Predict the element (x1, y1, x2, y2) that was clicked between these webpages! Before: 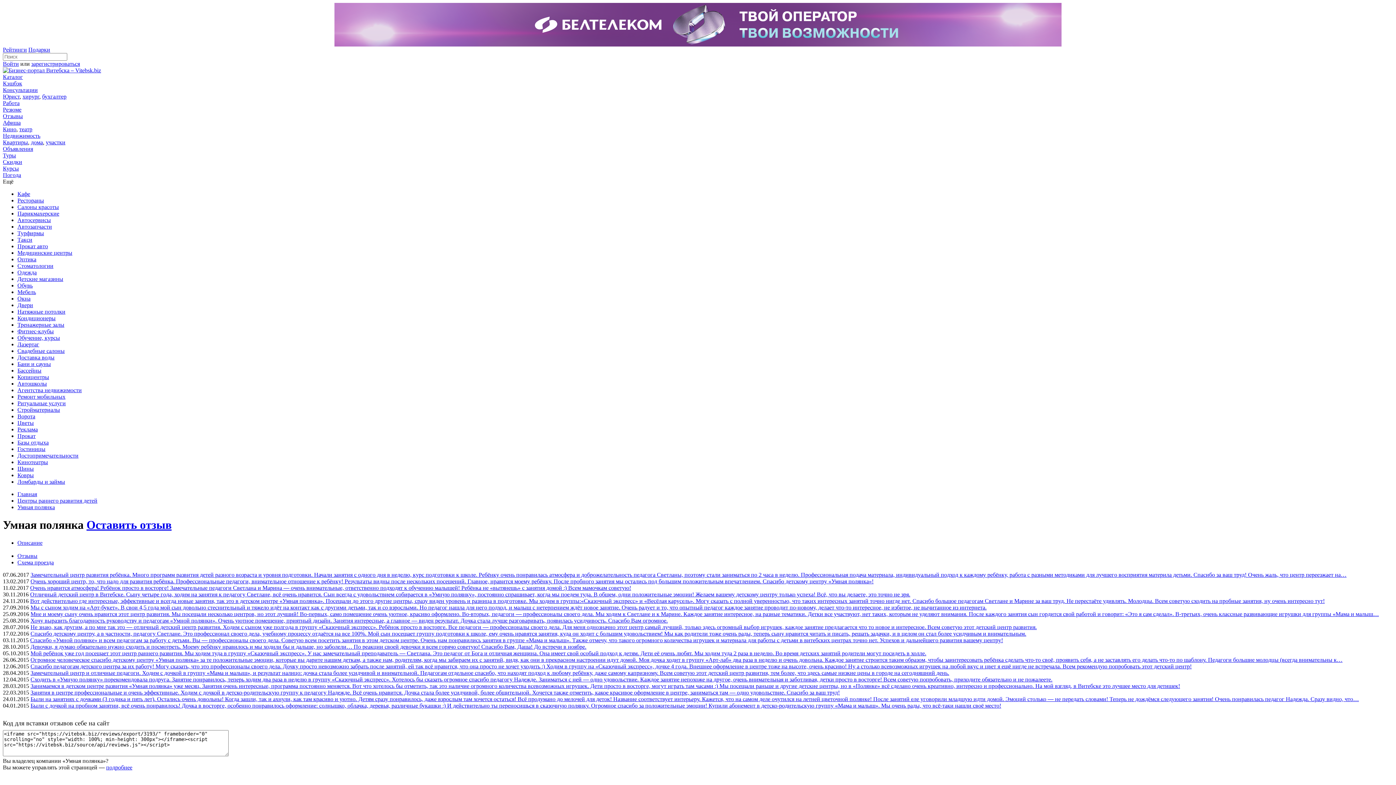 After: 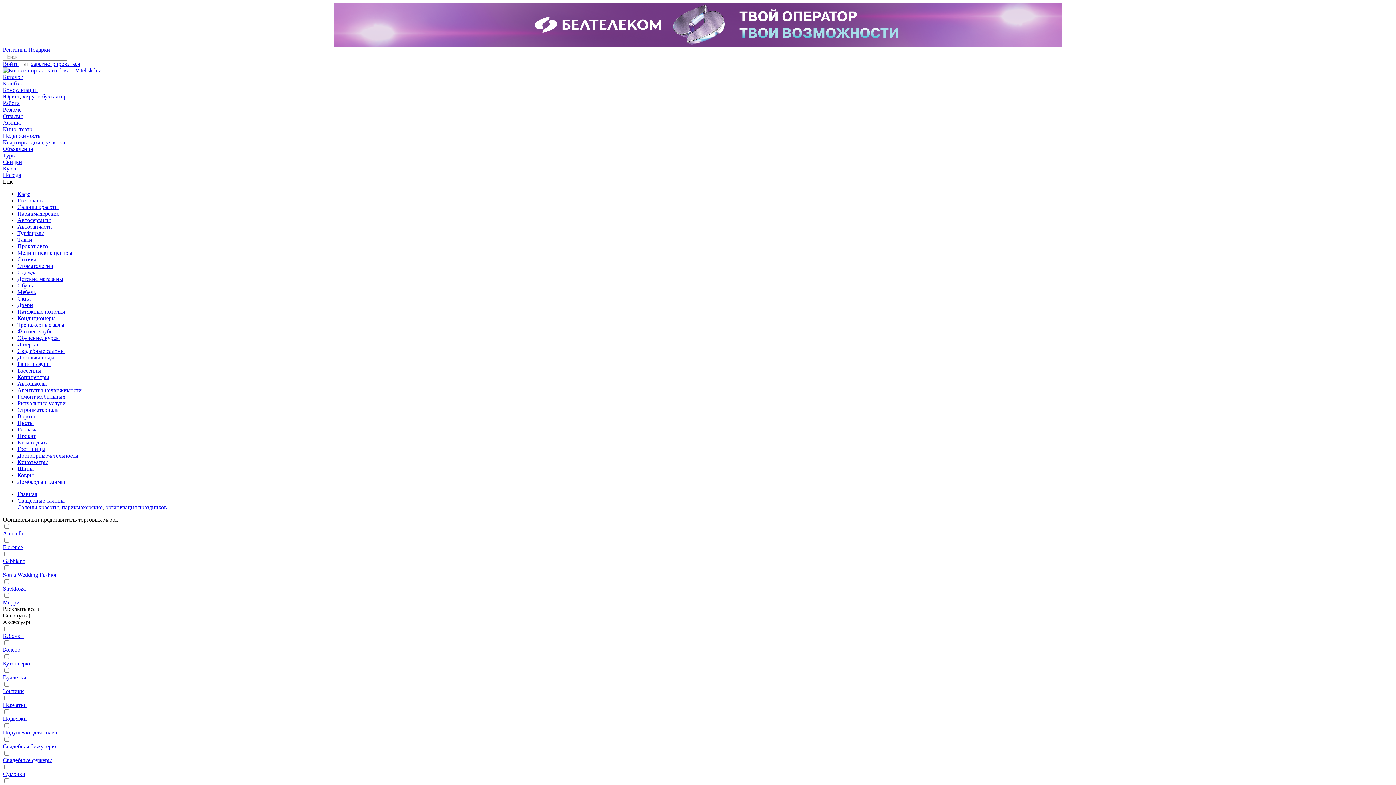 Action: label: Свадебные салоны bbox: (17, 348, 64, 354)